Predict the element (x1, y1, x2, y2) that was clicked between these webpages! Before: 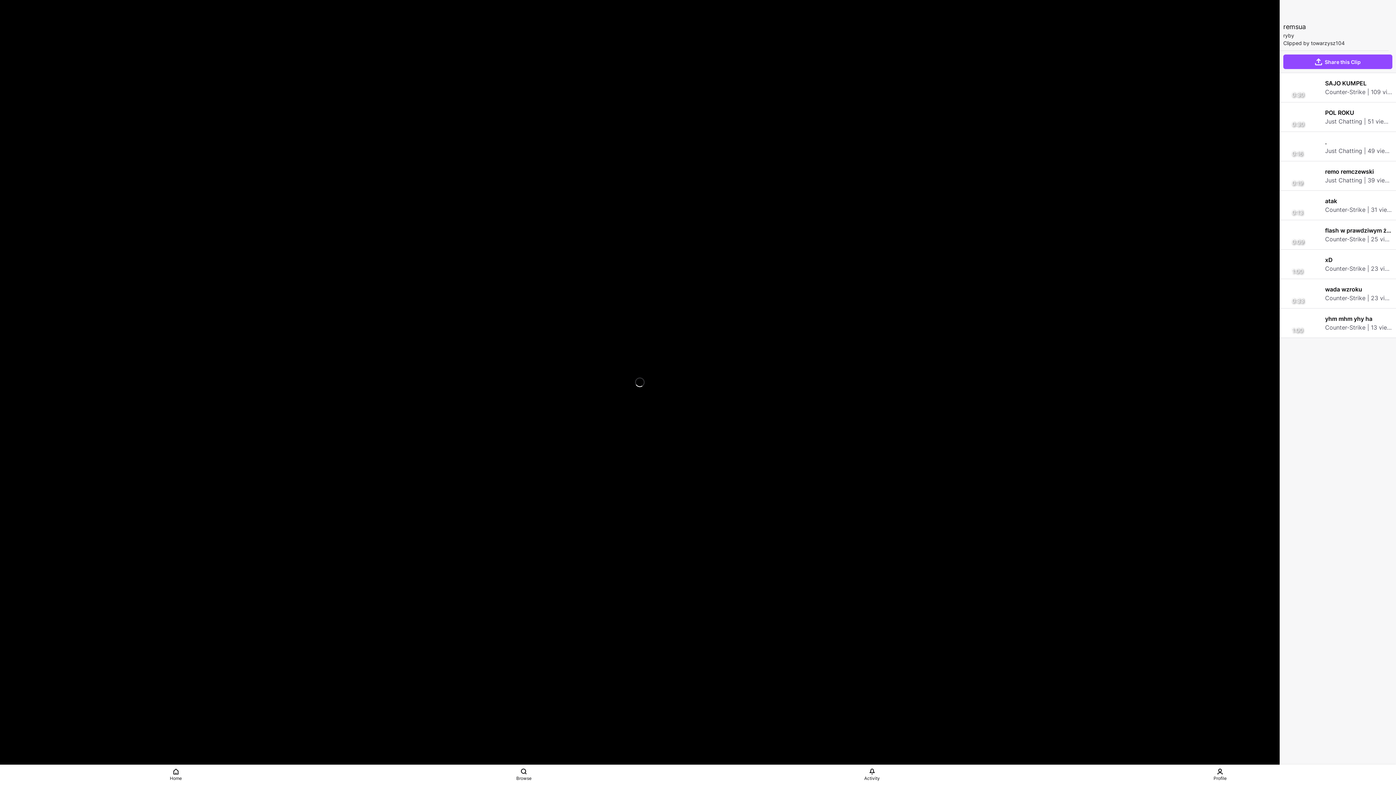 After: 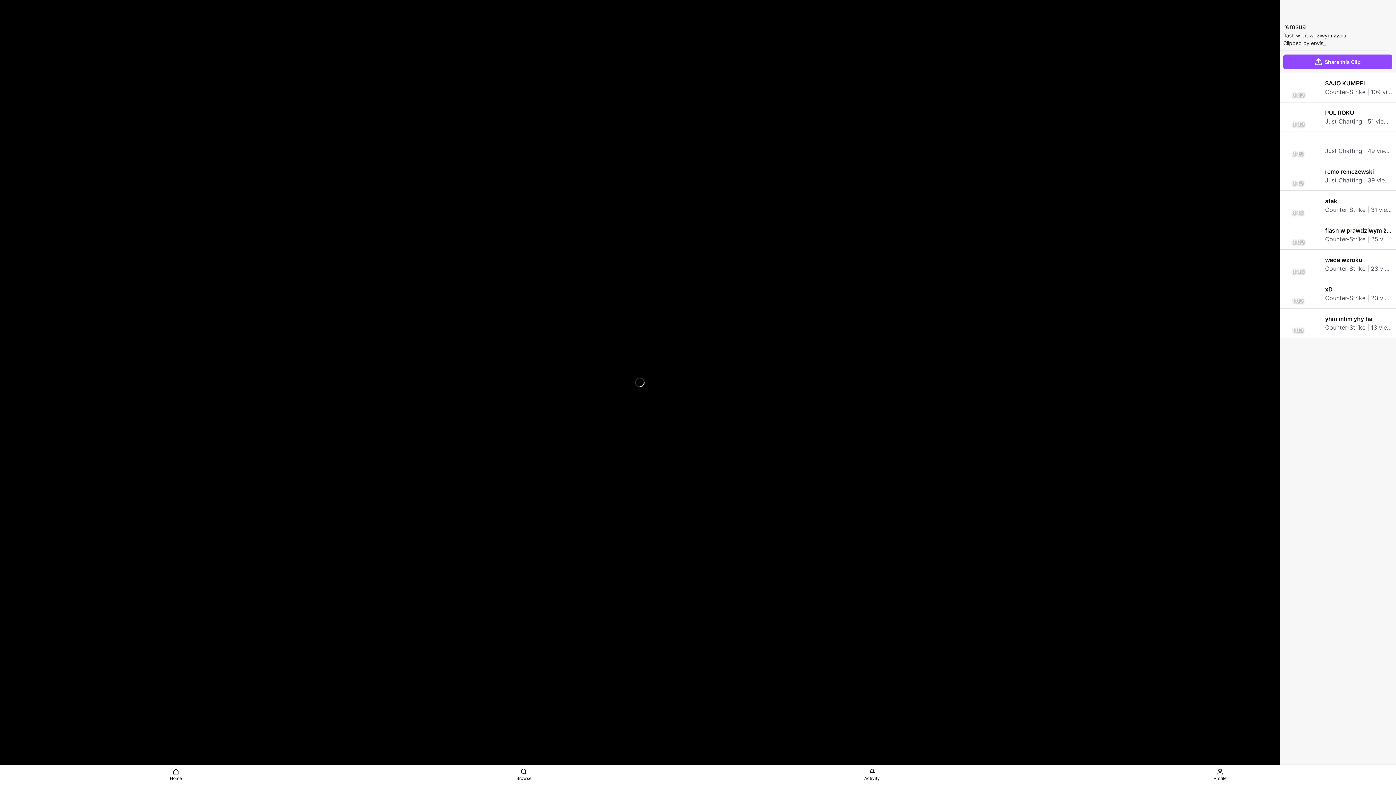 Action: bbox: (1280, 220, 1396, 249) label: 0:09
flash w prawdziwym życiu

Counter-Strike | 25 views | 6 days ago